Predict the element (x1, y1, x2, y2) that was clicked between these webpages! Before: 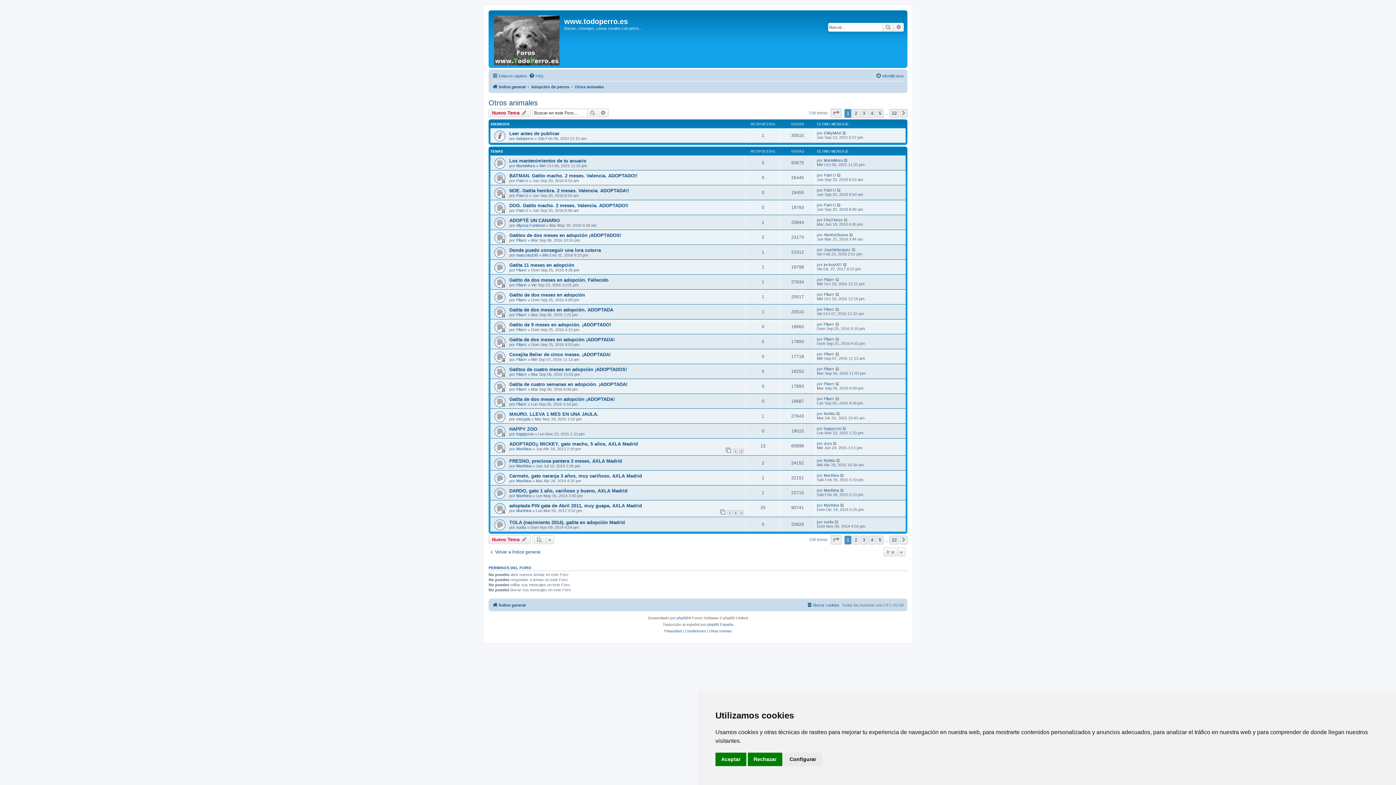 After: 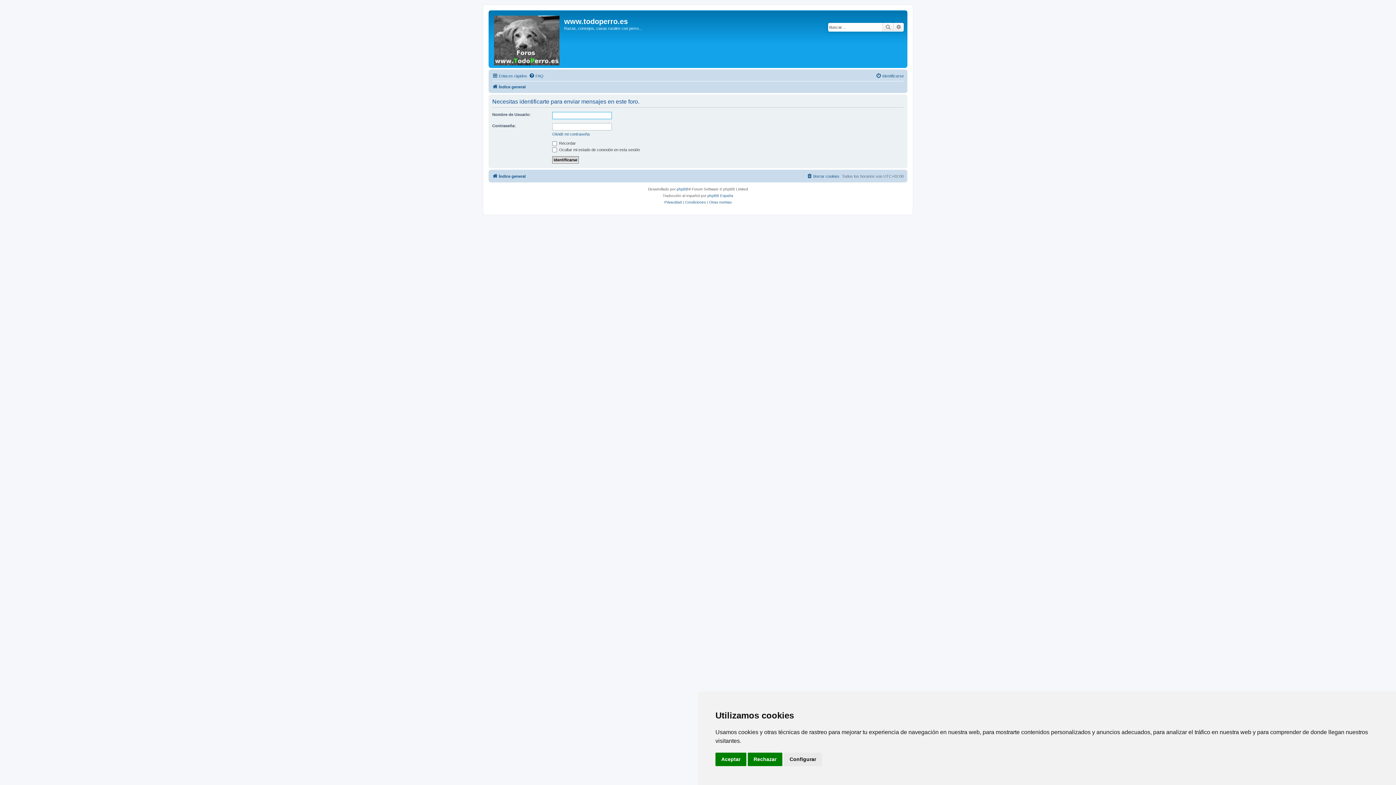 Action: label: Nuevo Tema  bbox: (488, 535, 530, 544)